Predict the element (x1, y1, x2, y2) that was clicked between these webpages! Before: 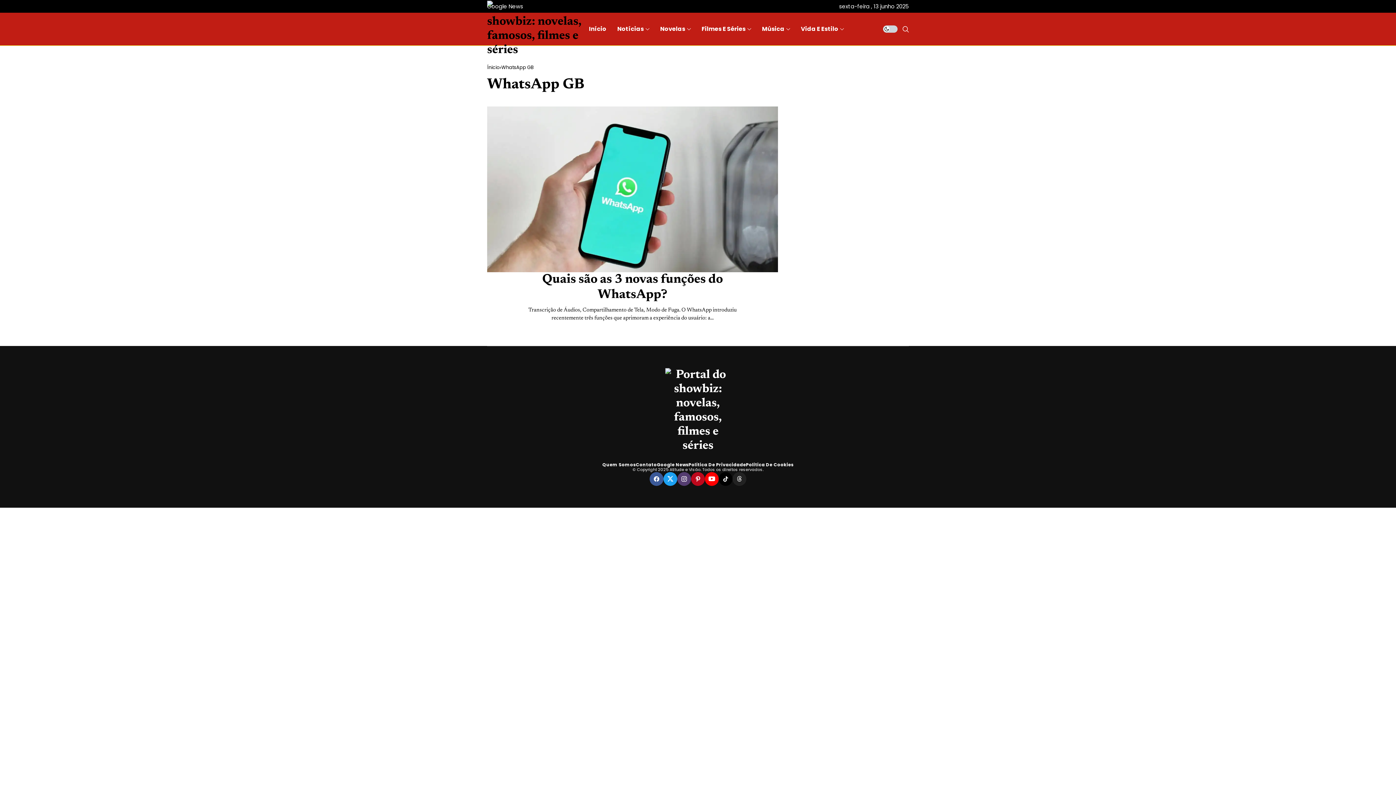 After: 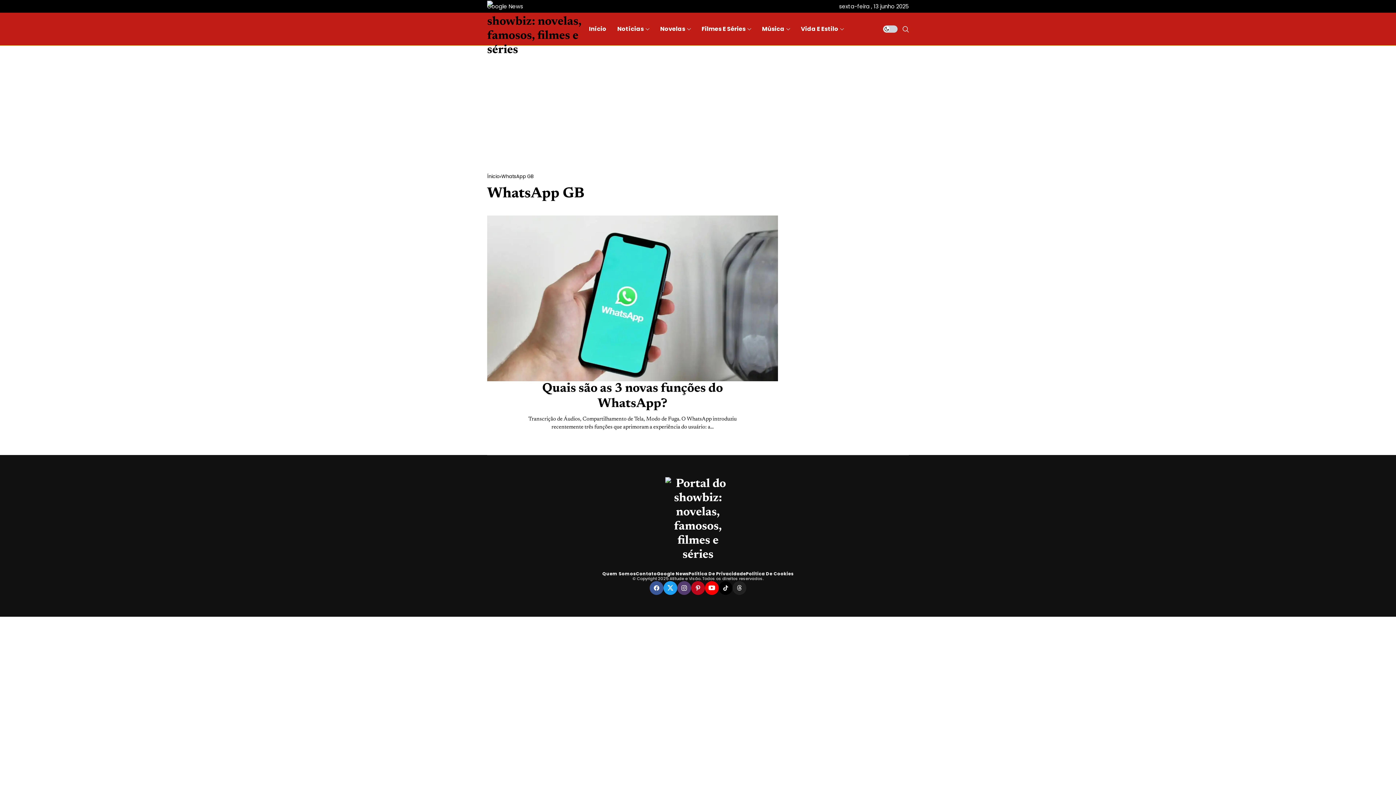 Action: label: facebook bbox: (649, 472, 663, 486)